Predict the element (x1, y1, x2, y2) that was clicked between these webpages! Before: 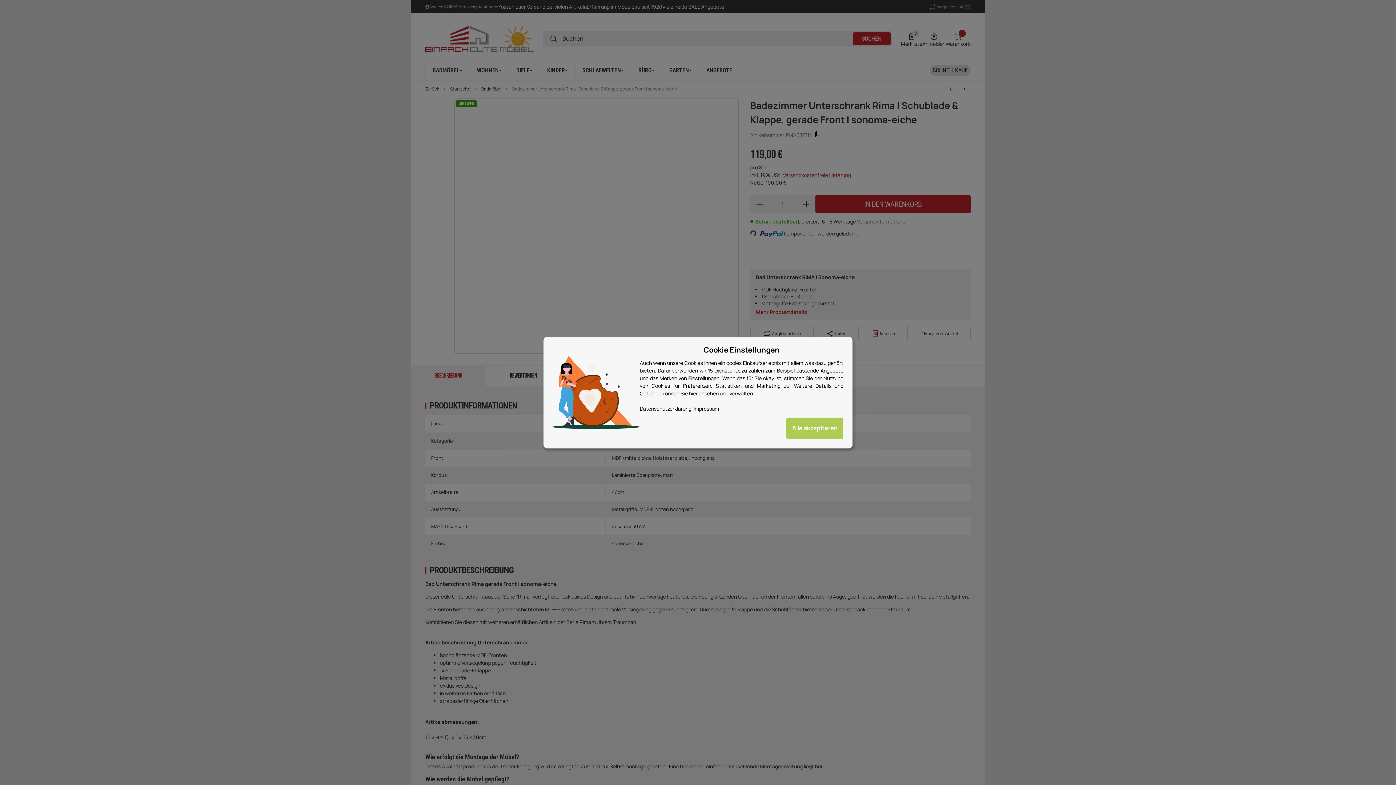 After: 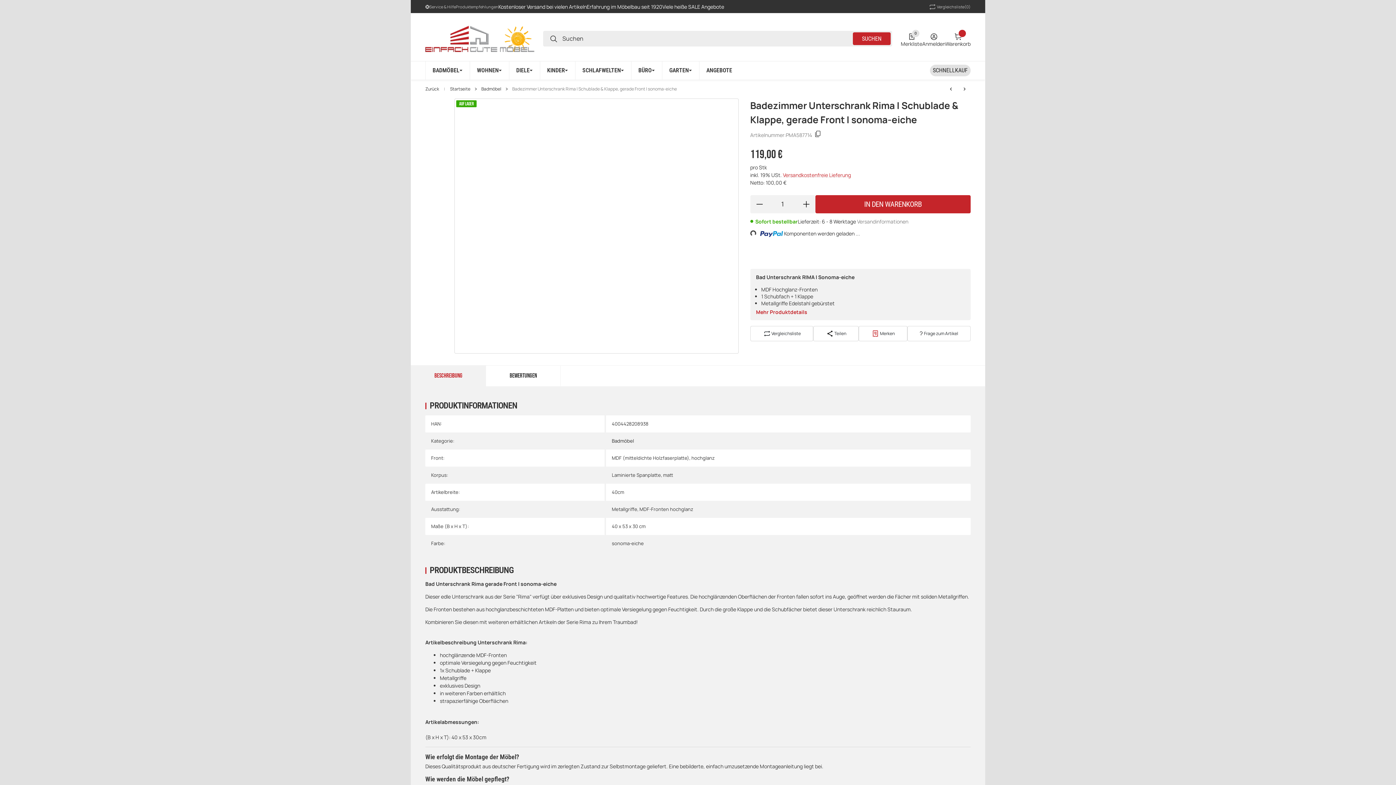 Action: bbox: (689, 390, 718, 396) label: hier ansehen